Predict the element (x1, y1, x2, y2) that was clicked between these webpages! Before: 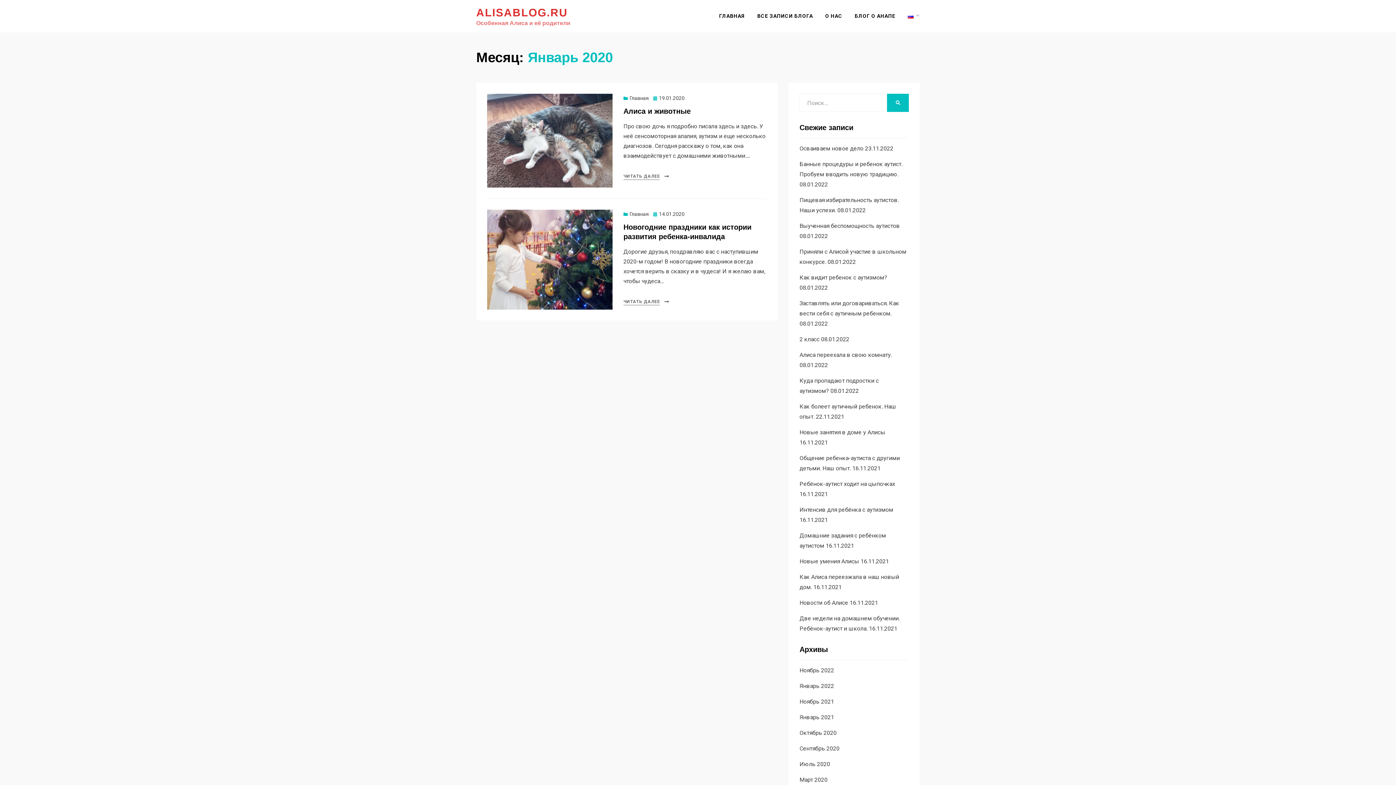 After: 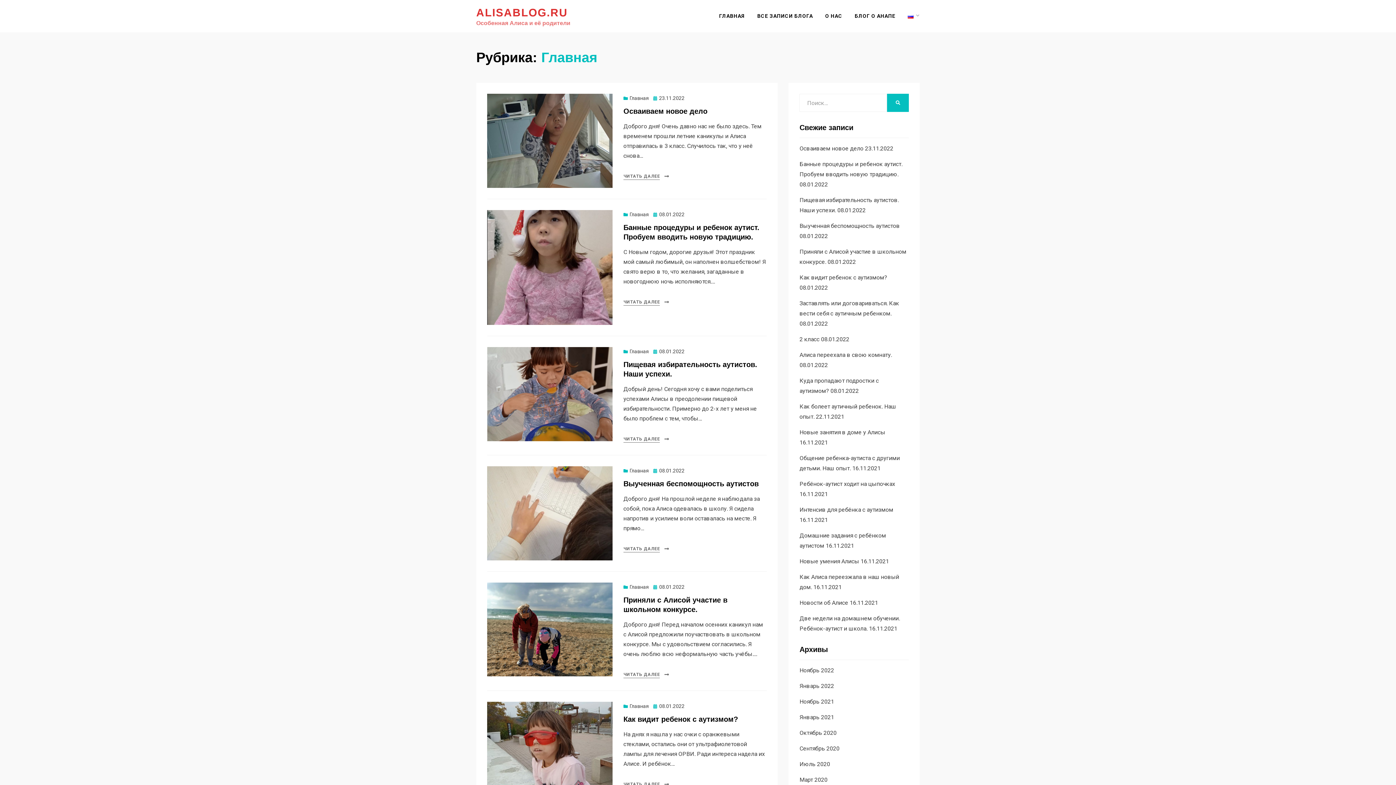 Action: bbox: (623, 95, 649, 101) label: Главная